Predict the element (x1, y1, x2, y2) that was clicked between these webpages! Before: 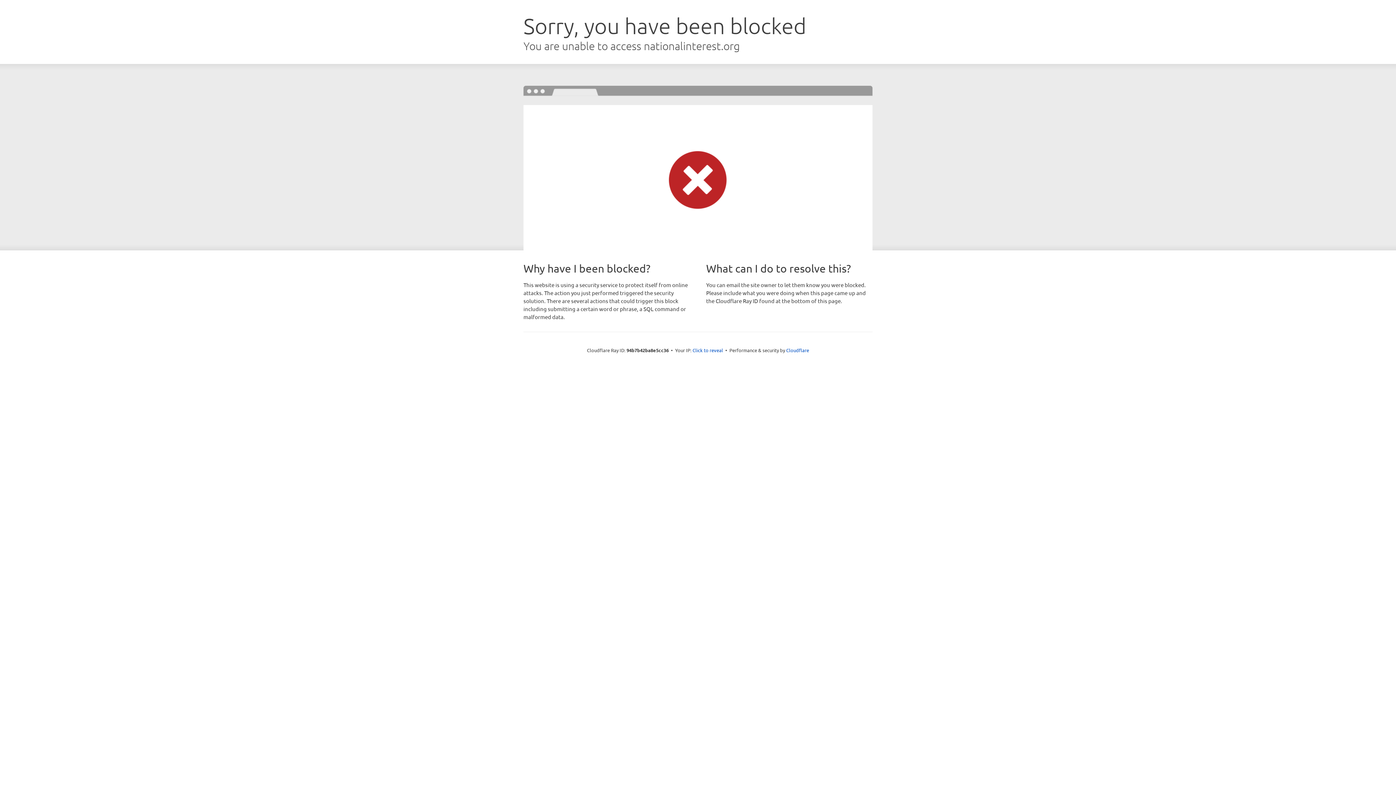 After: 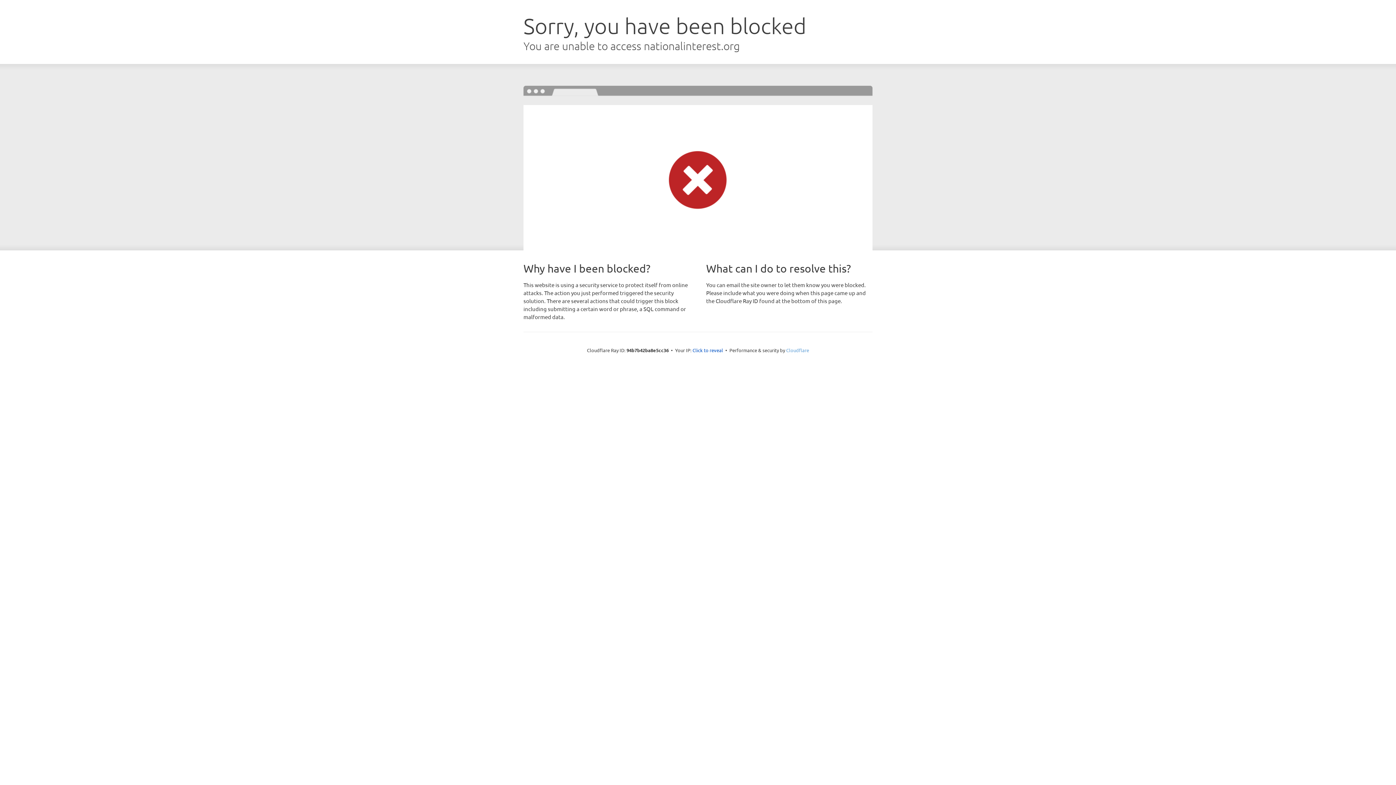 Action: bbox: (786, 347, 809, 353) label: Cloudflare